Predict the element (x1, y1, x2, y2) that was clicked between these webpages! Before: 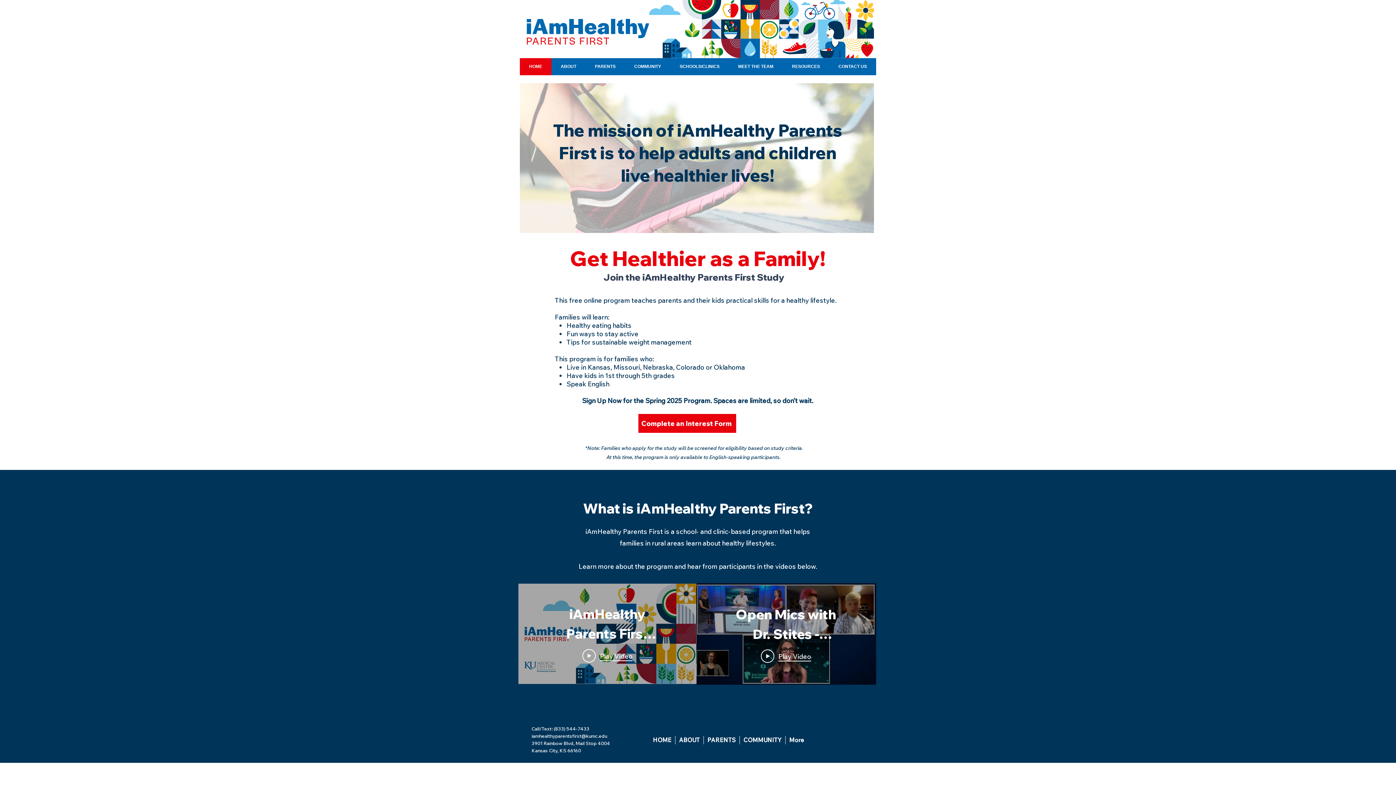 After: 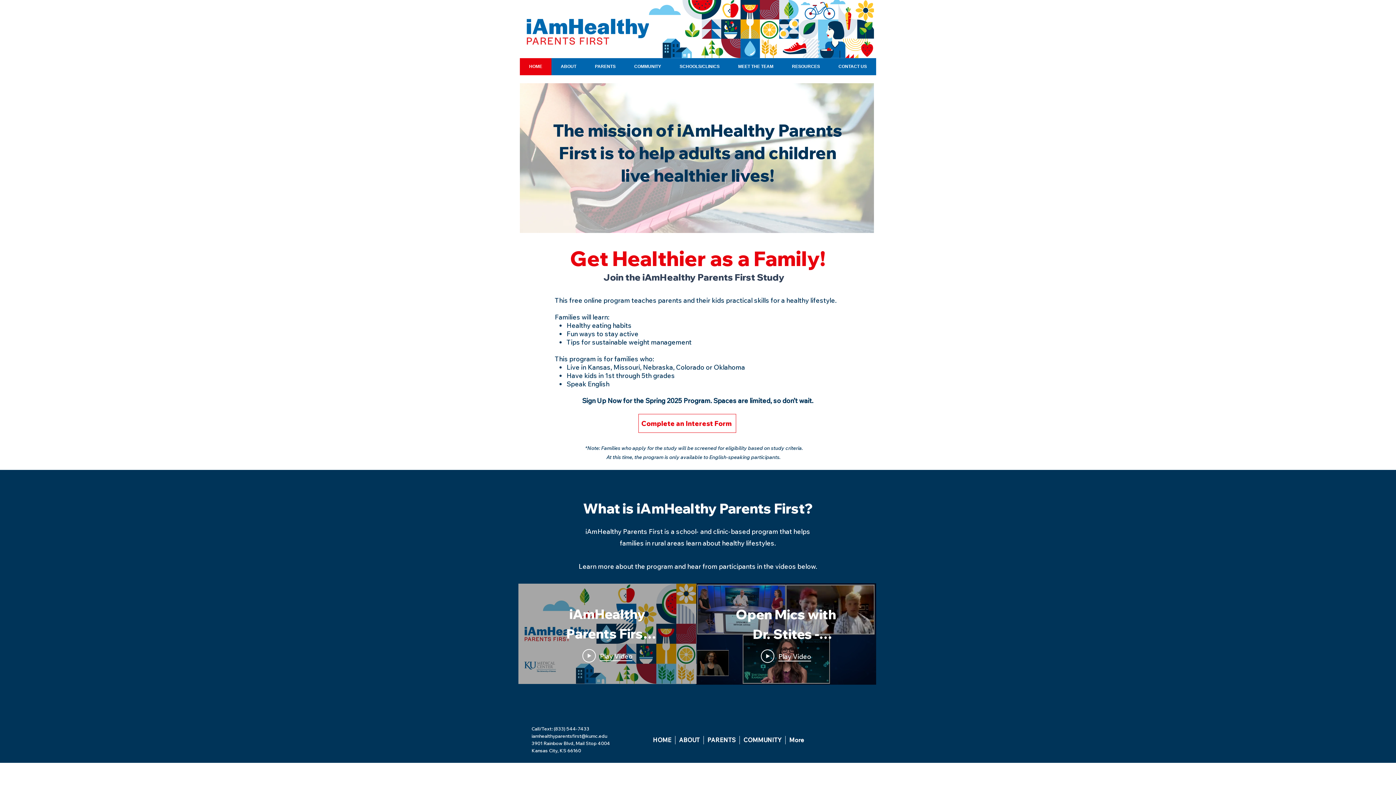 Action: label: Complete an Interest Form bbox: (638, 414, 736, 433)